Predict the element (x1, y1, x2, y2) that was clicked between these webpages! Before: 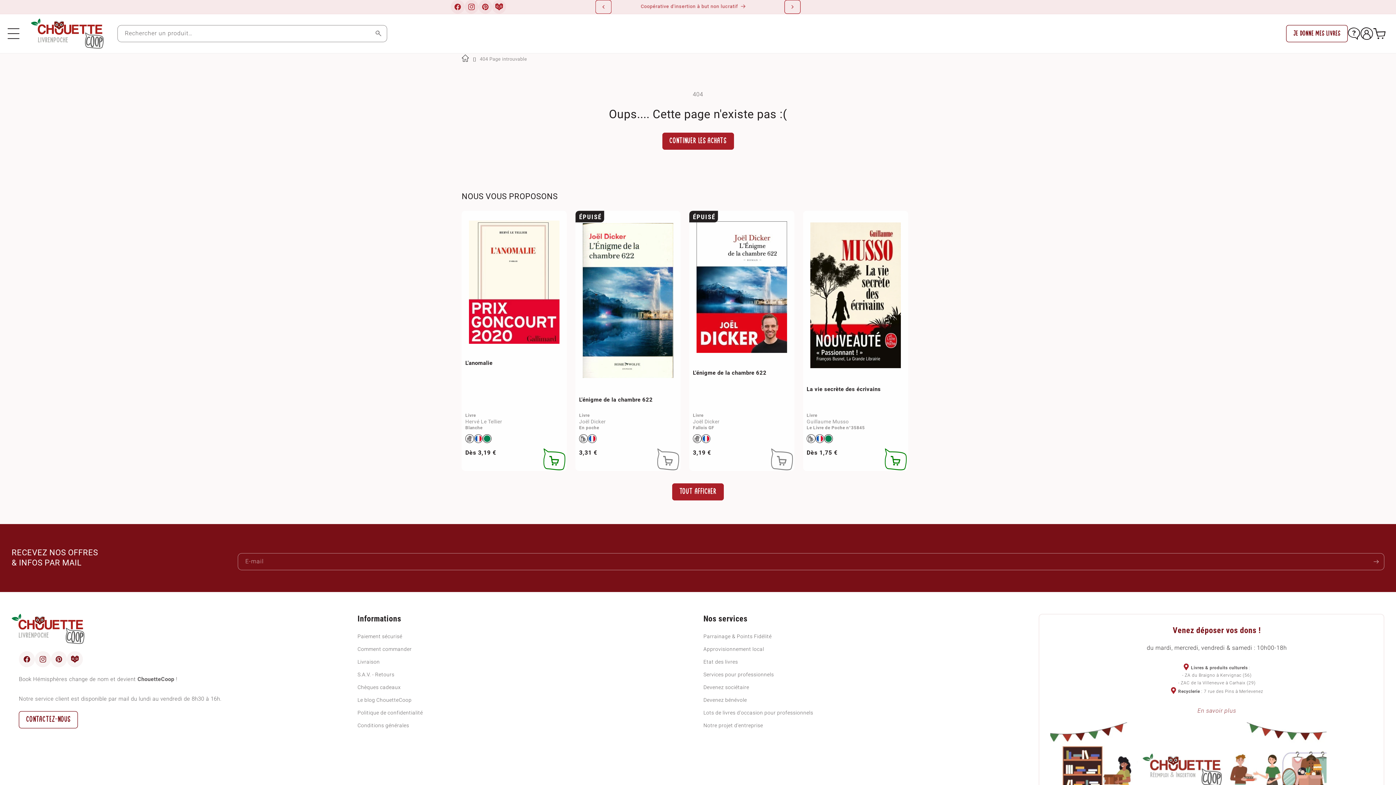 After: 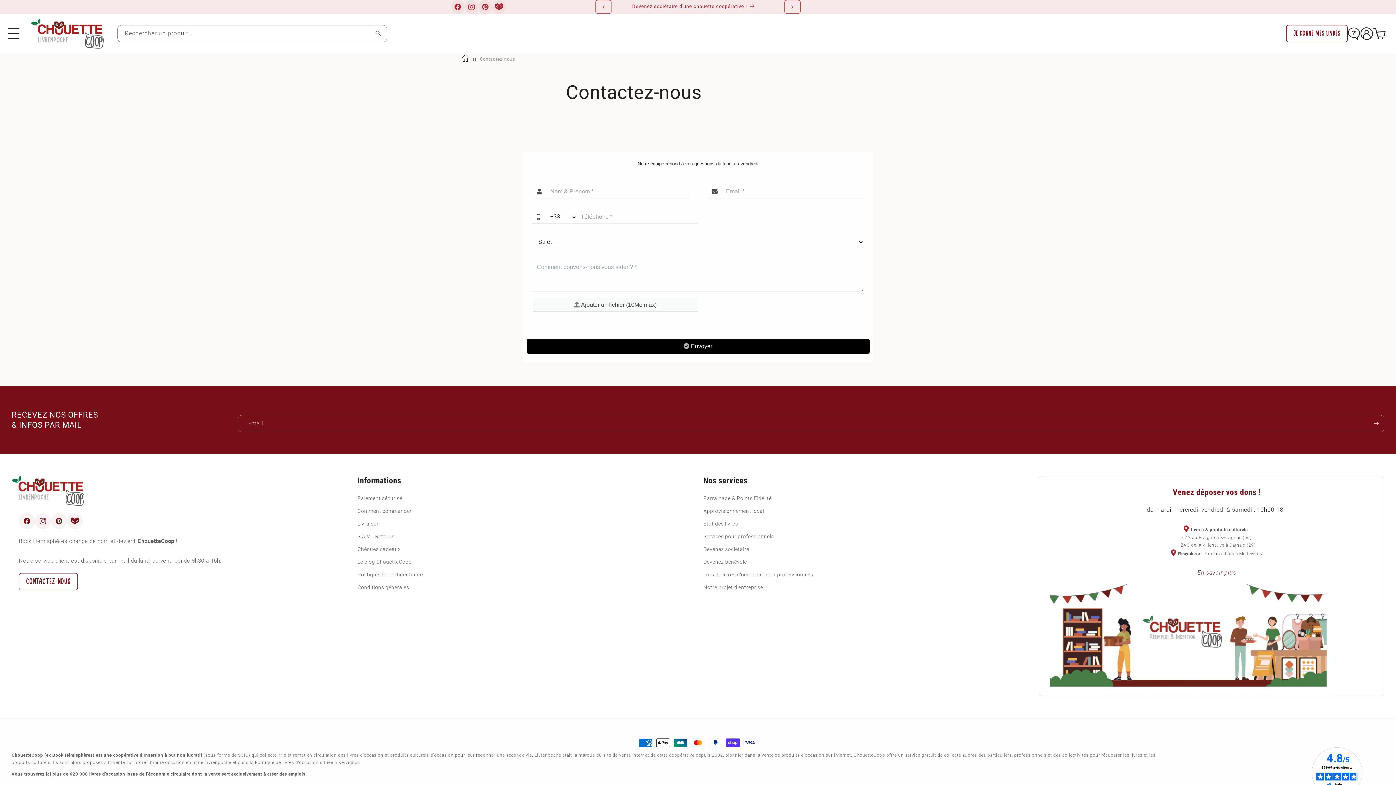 Action: label: CONTACTEZ-NOUS bbox: (18, 711, 77, 728)